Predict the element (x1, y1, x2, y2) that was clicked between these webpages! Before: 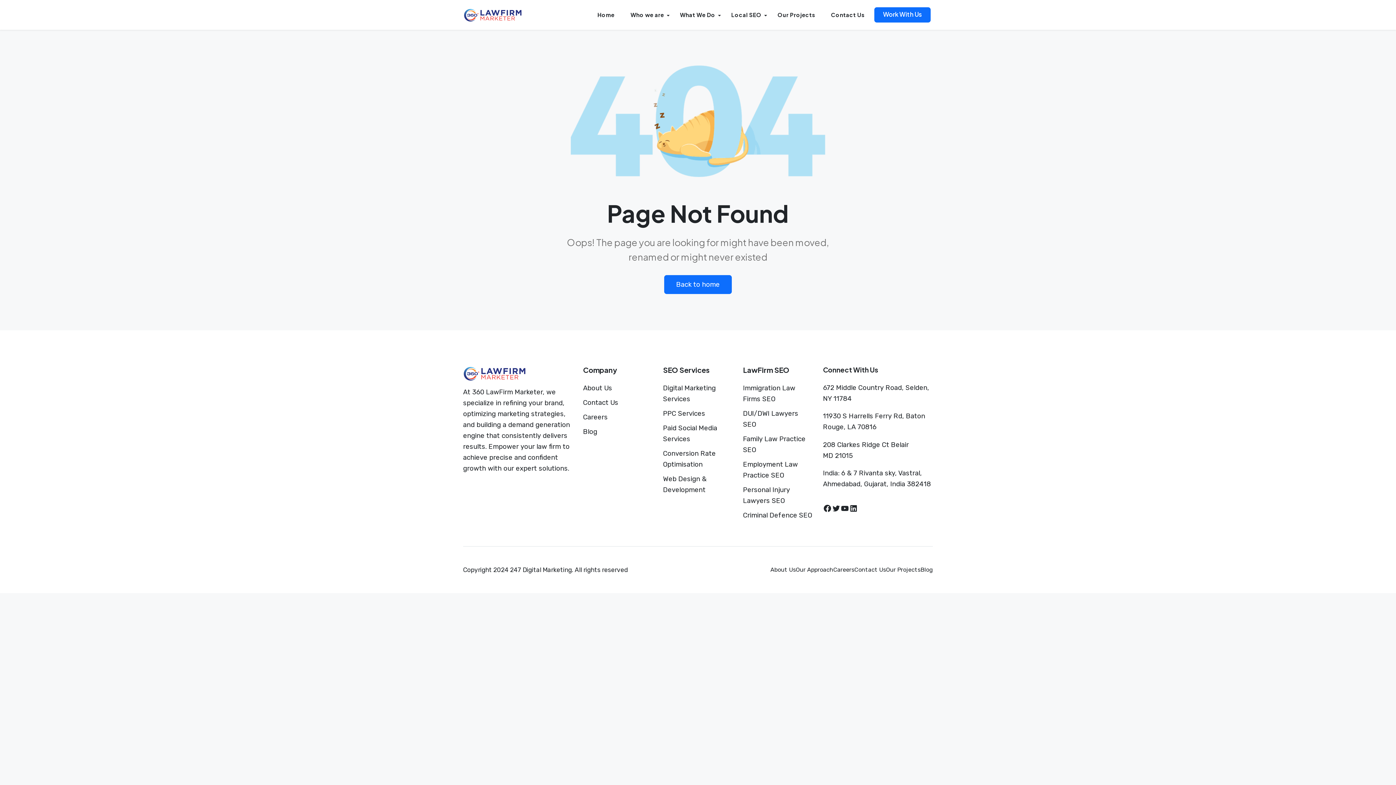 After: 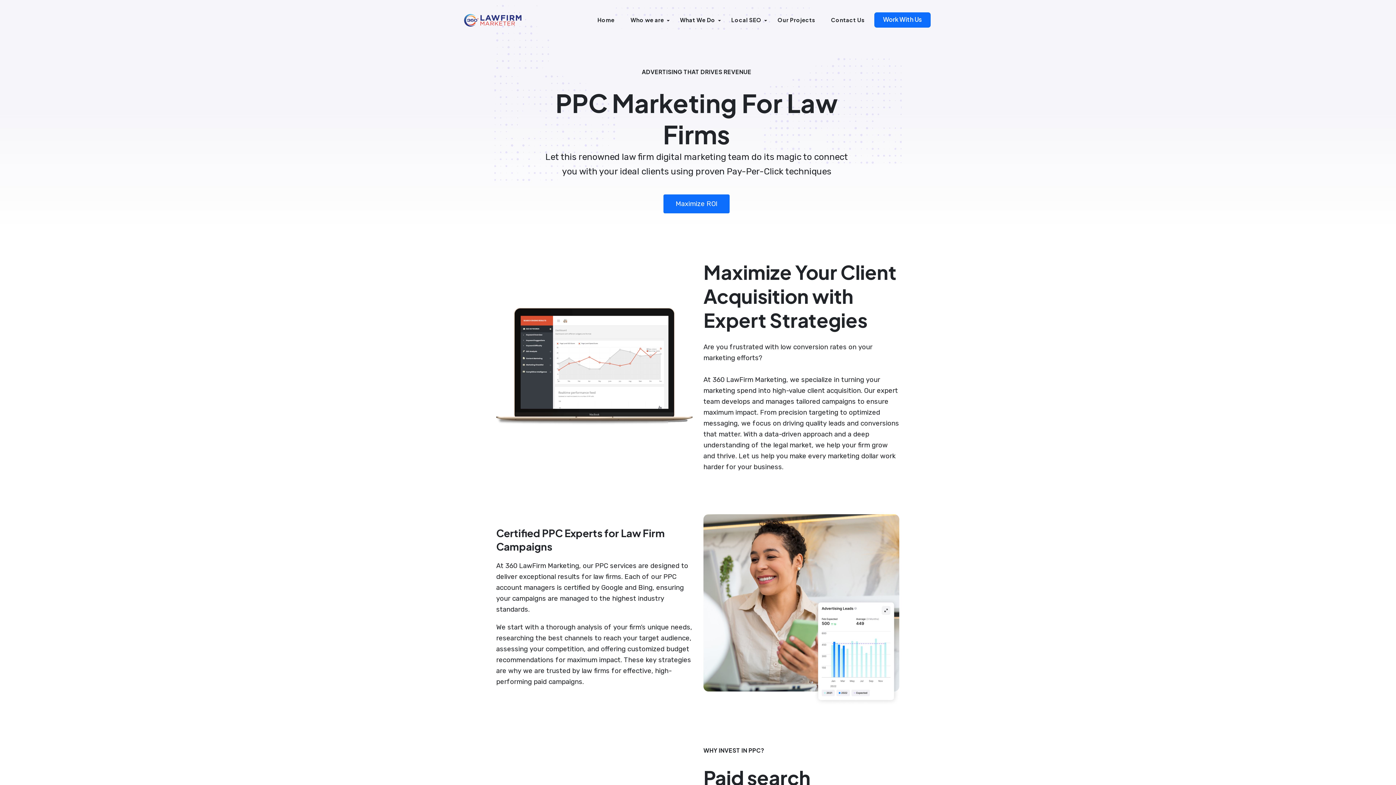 Action: bbox: (663, 409, 705, 417) label: PPC Services